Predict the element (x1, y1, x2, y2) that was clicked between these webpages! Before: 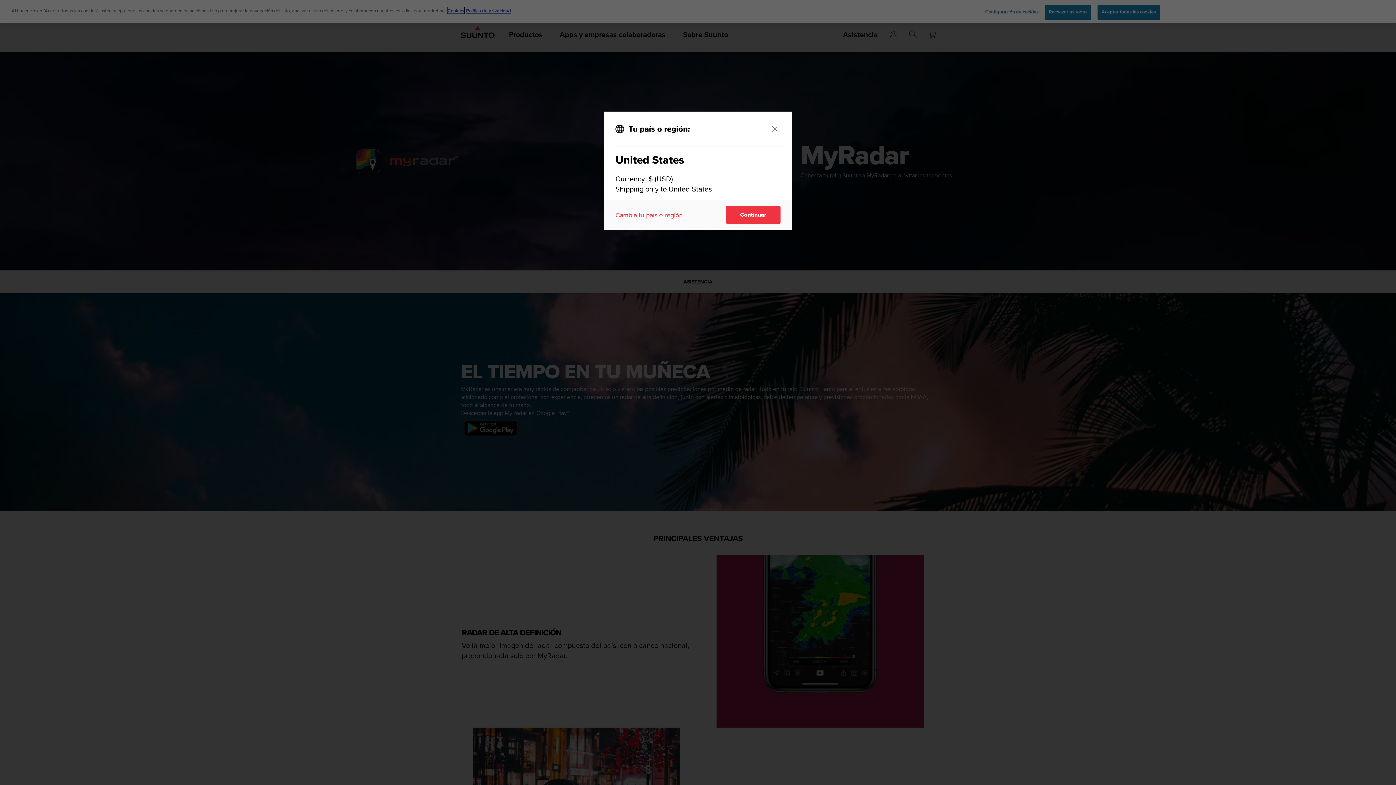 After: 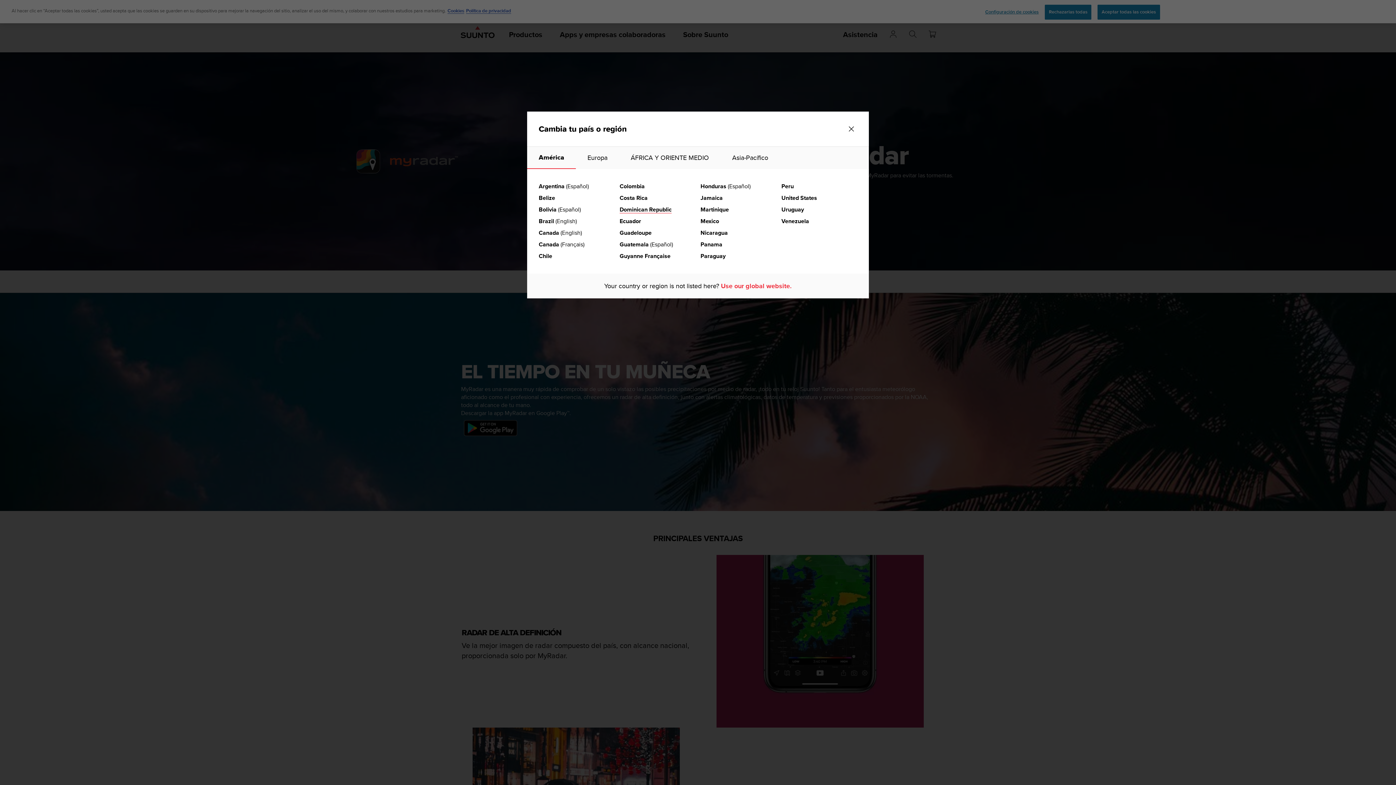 Action: bbox: (615, 210, 682, 219) label: Cambia tu país o región